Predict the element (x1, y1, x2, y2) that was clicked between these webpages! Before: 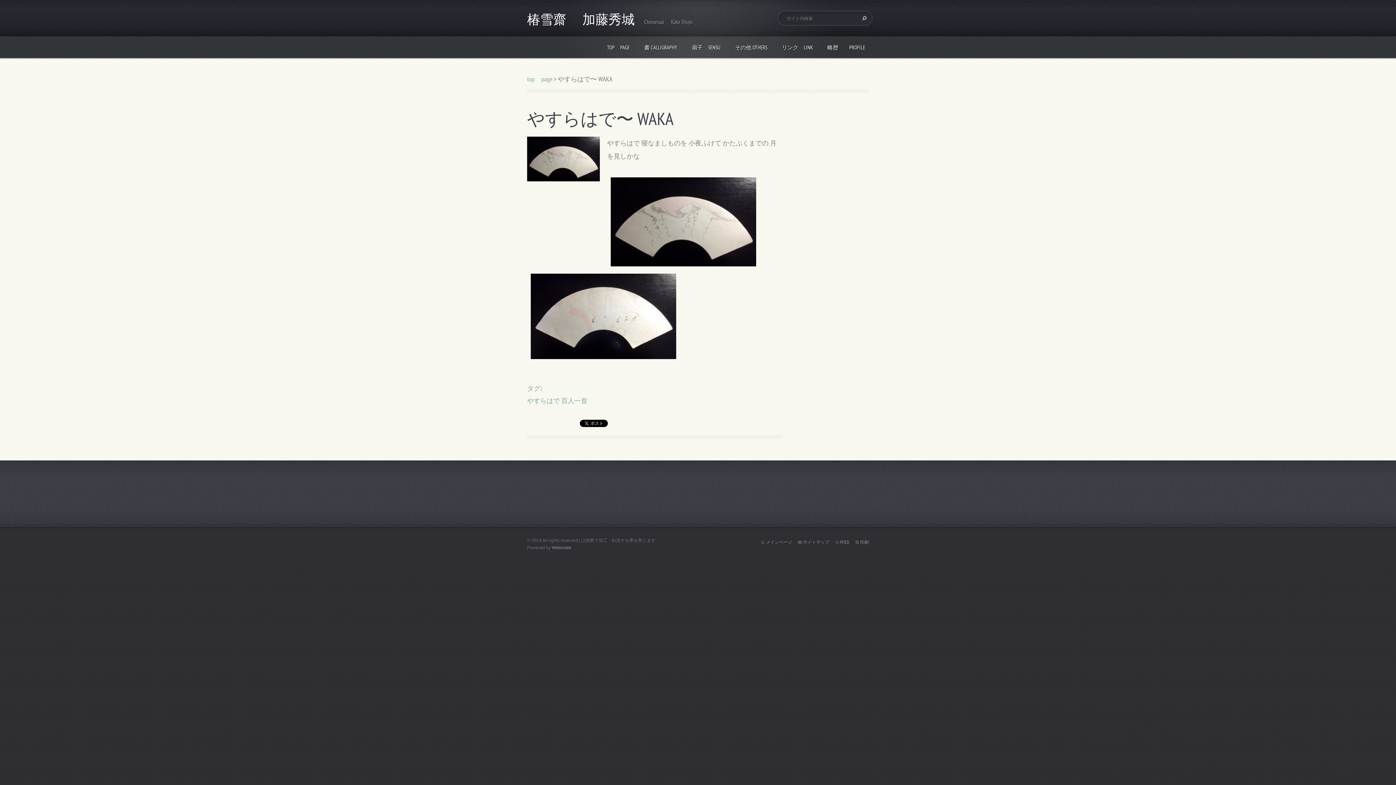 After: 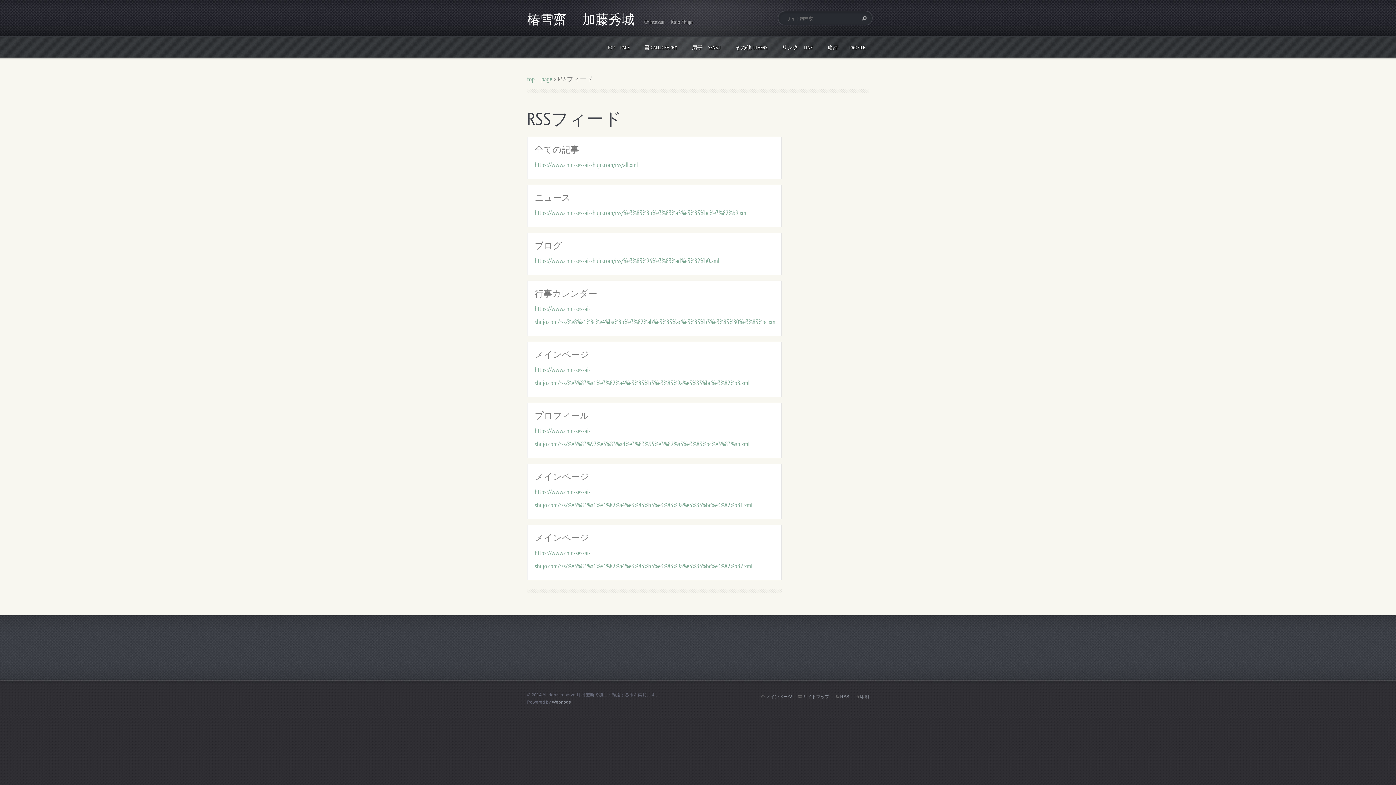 Action: bbox: (840, 540, 849, 545) label: RSS